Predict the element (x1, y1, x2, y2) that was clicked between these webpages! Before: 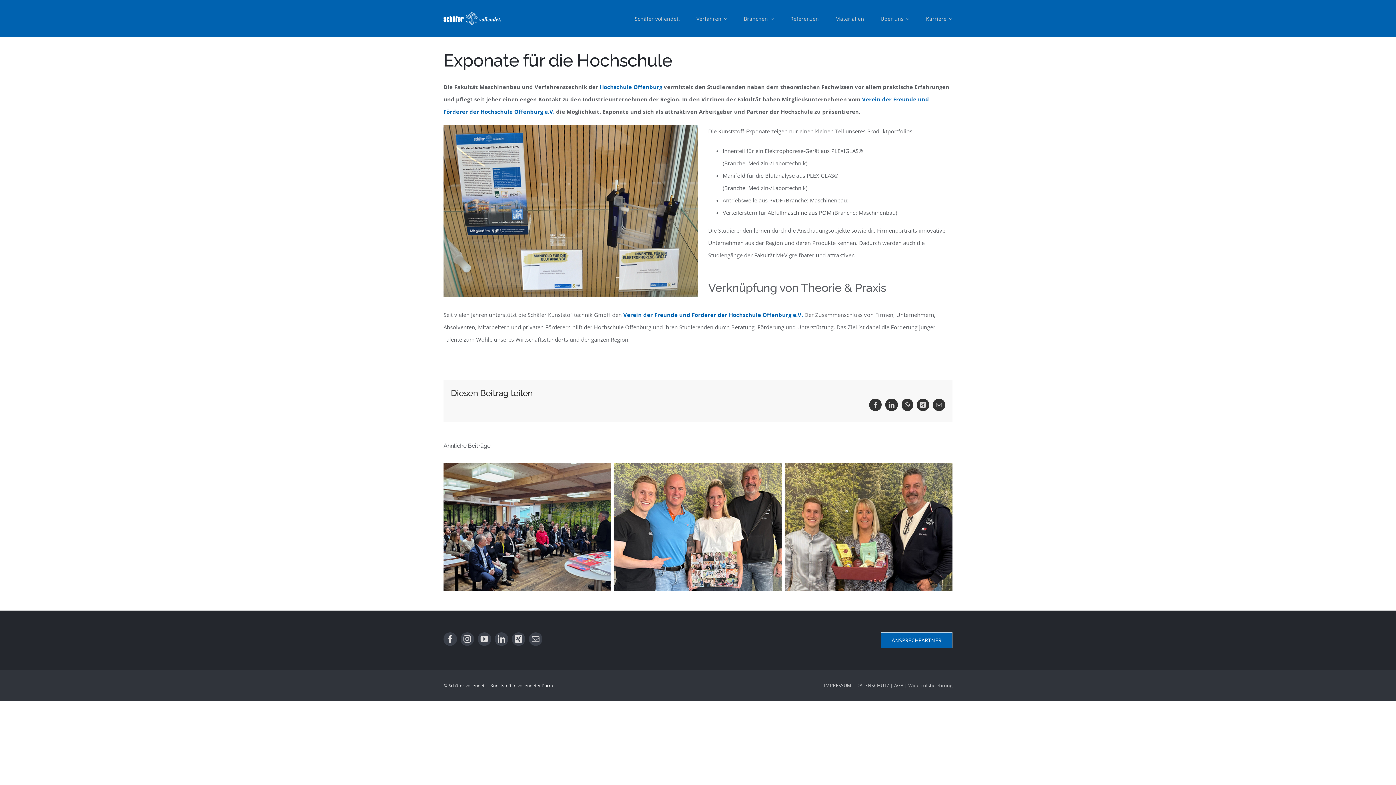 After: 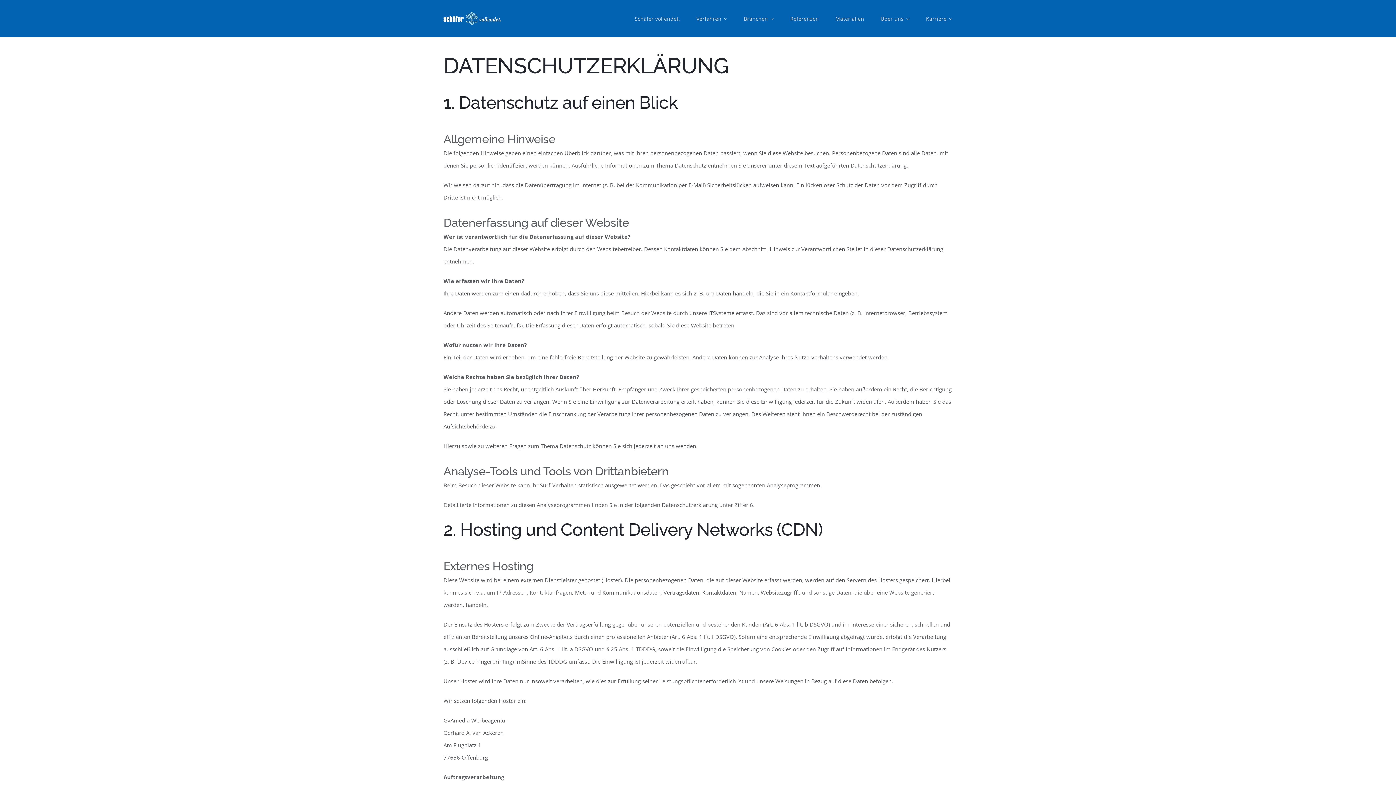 Action: bbox: (856, 682, 889, 688) label: DATENSCHUTZ